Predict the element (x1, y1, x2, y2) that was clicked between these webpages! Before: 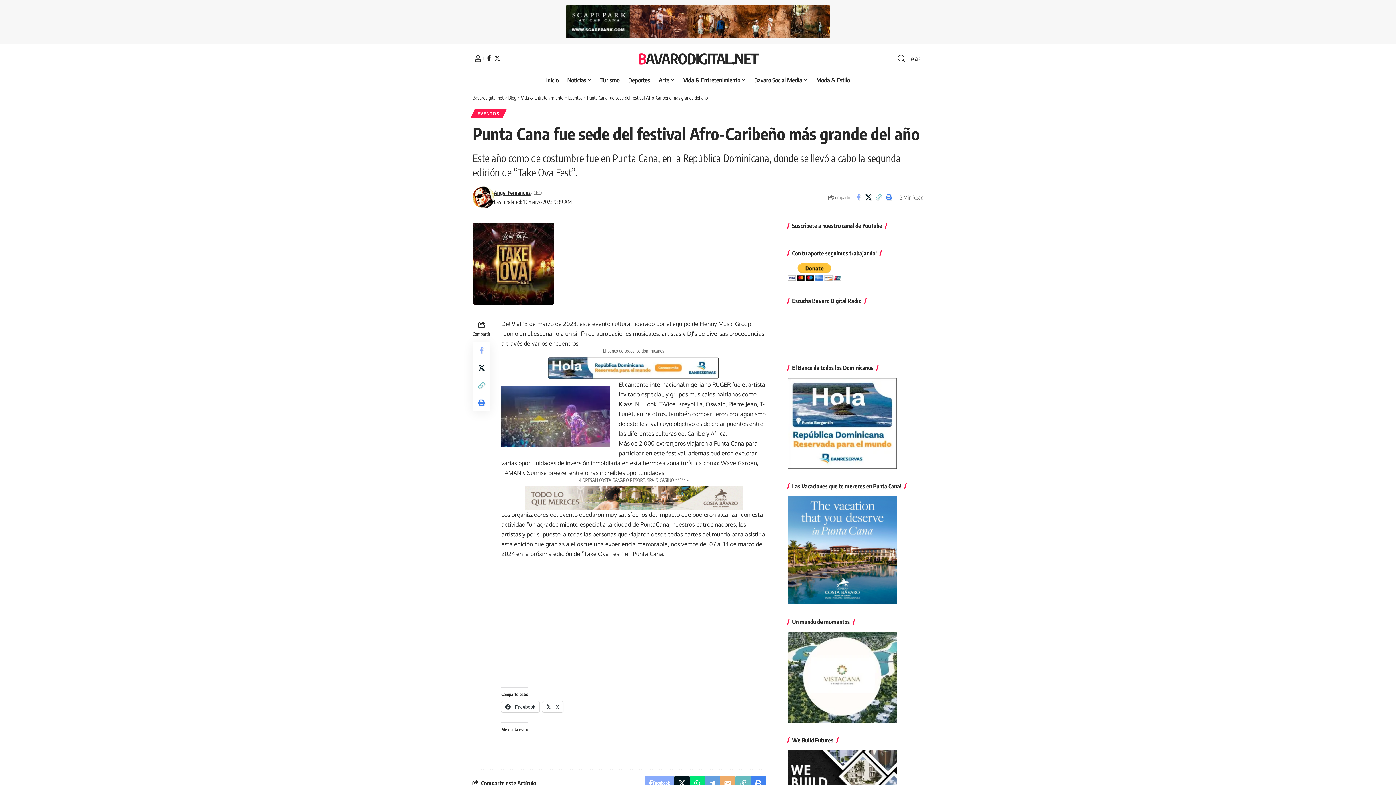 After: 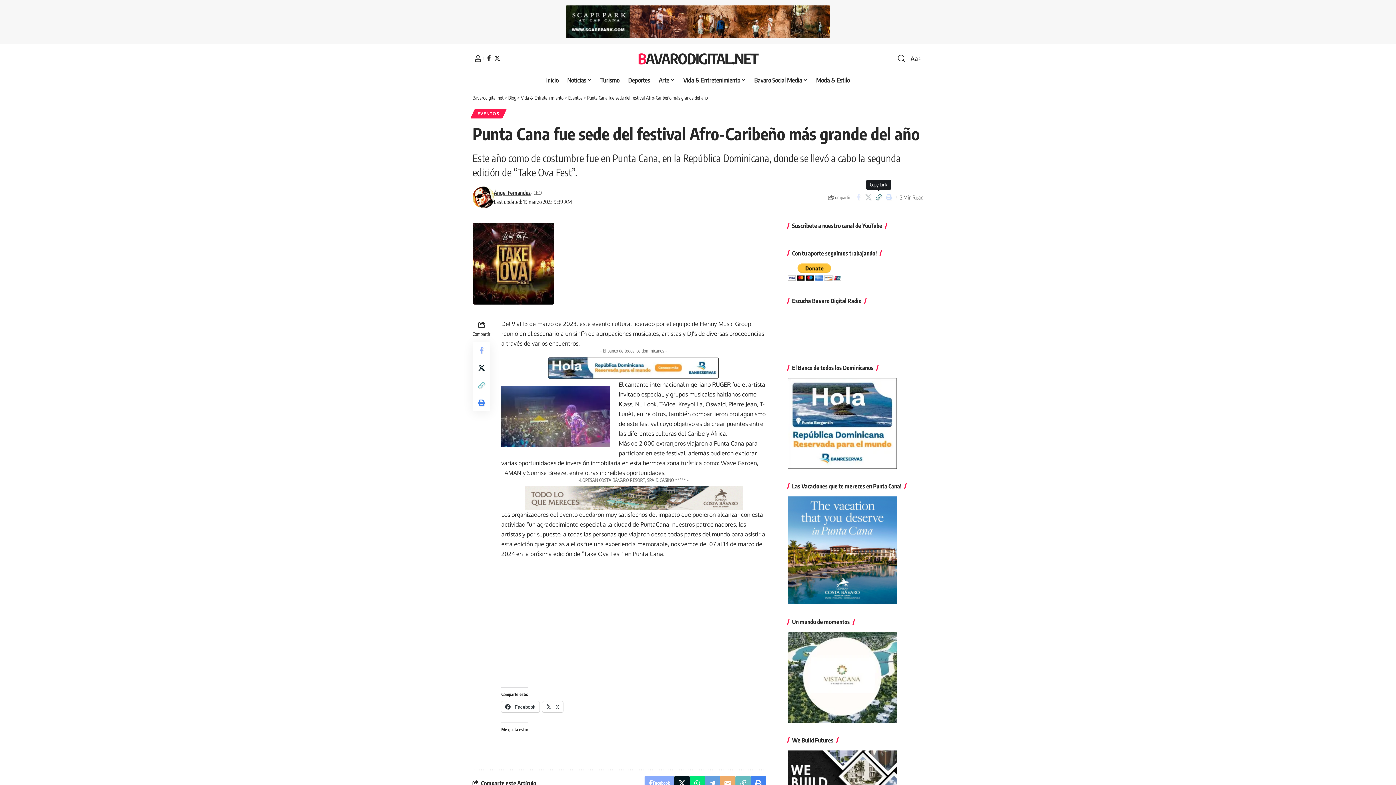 Action: label: Copy Link bbox: (873, 191, 884, 203)